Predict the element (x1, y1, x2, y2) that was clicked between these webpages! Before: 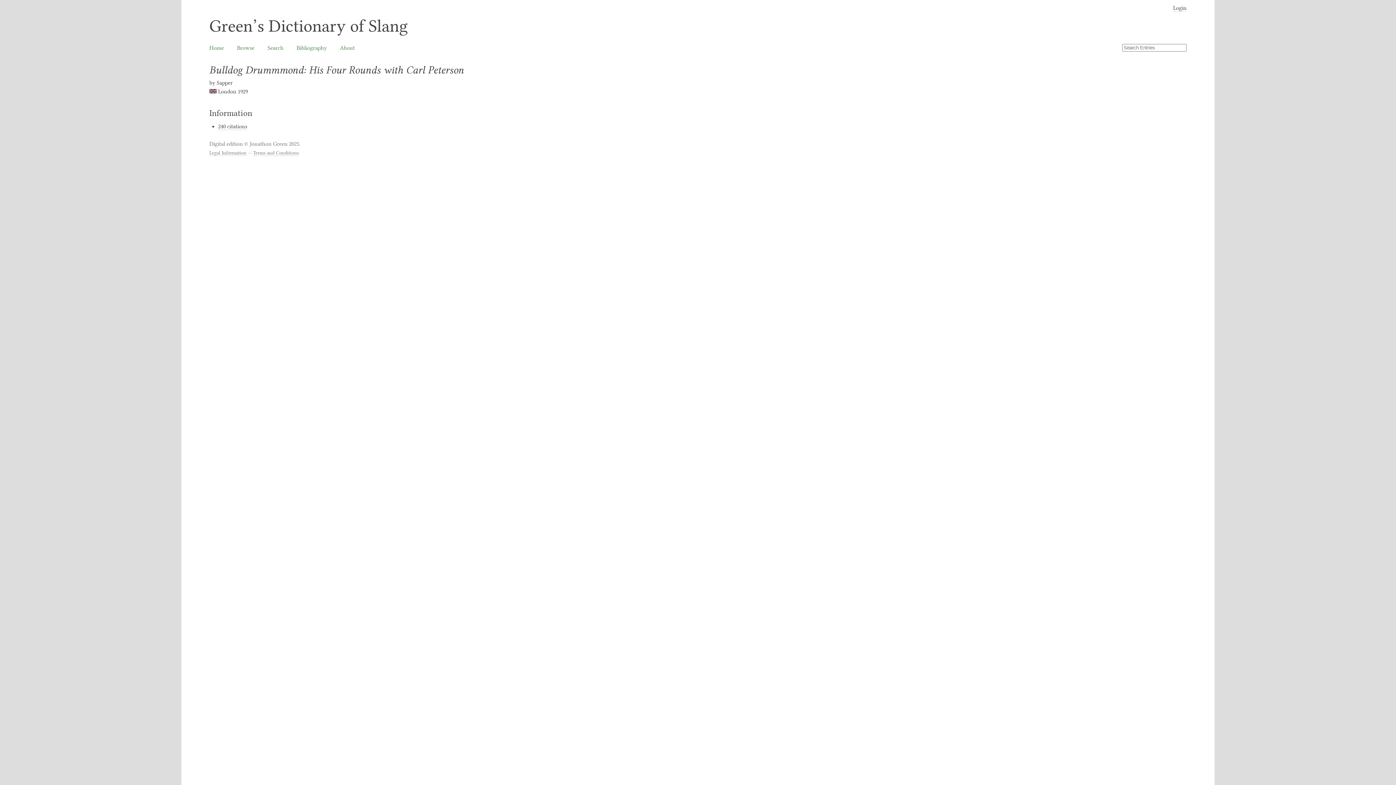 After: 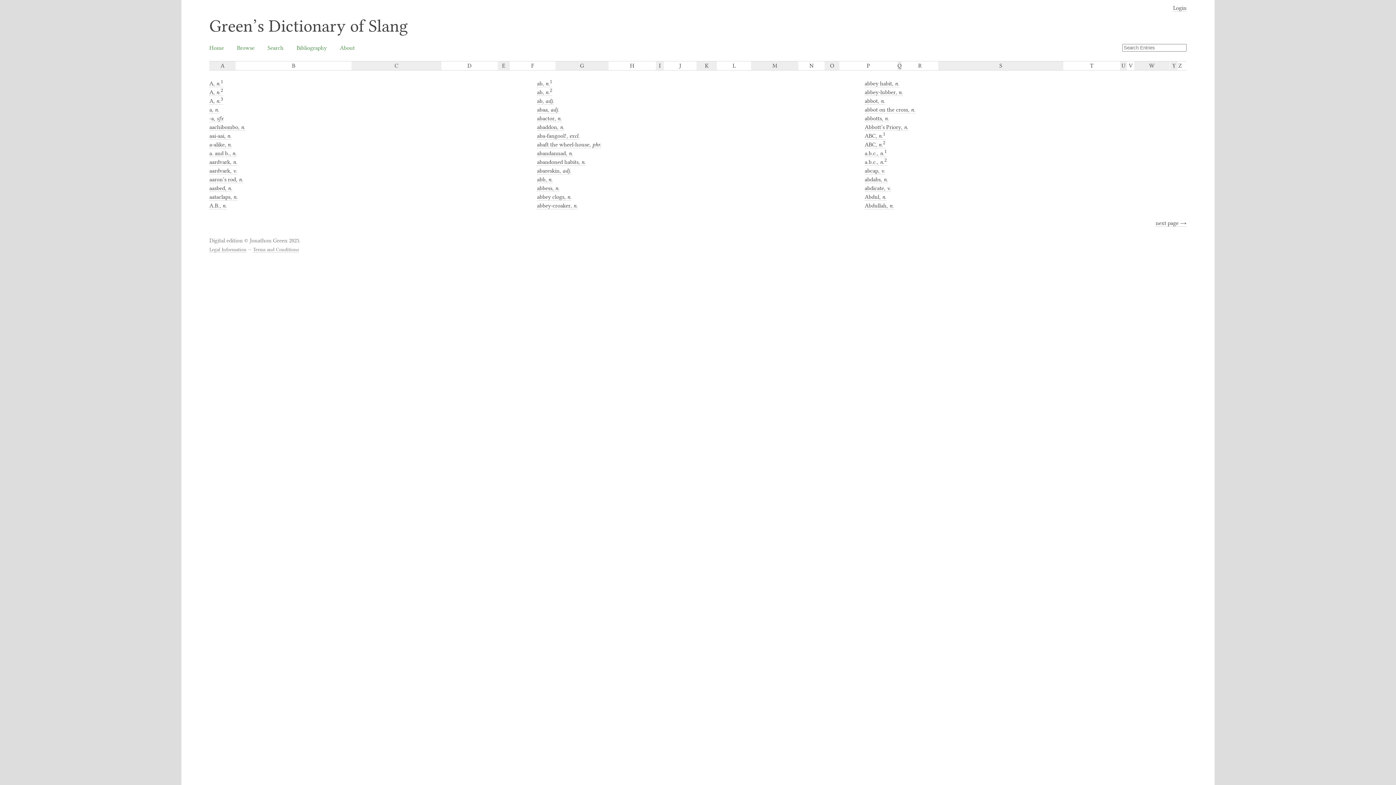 Action: label: Browse bbox: (237, 44, 254, 51)